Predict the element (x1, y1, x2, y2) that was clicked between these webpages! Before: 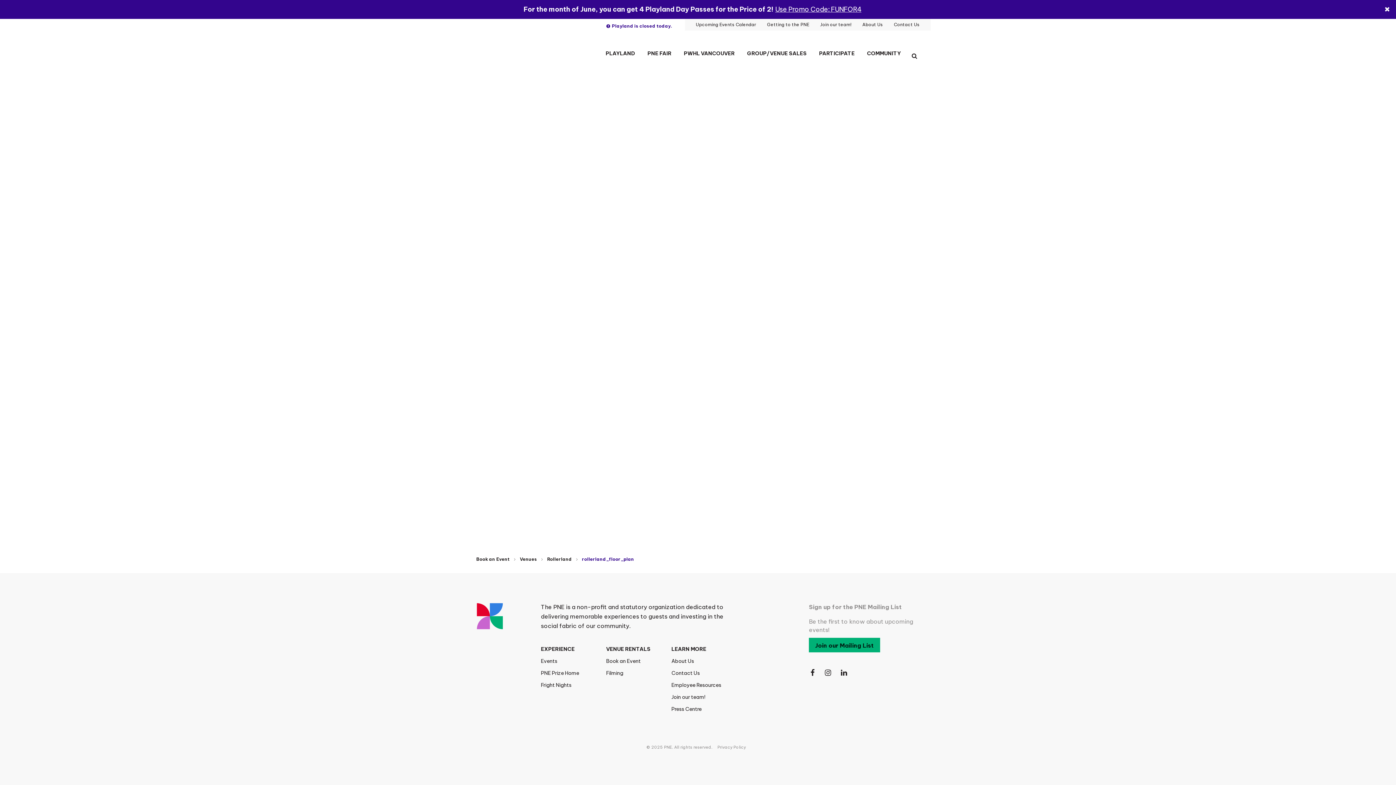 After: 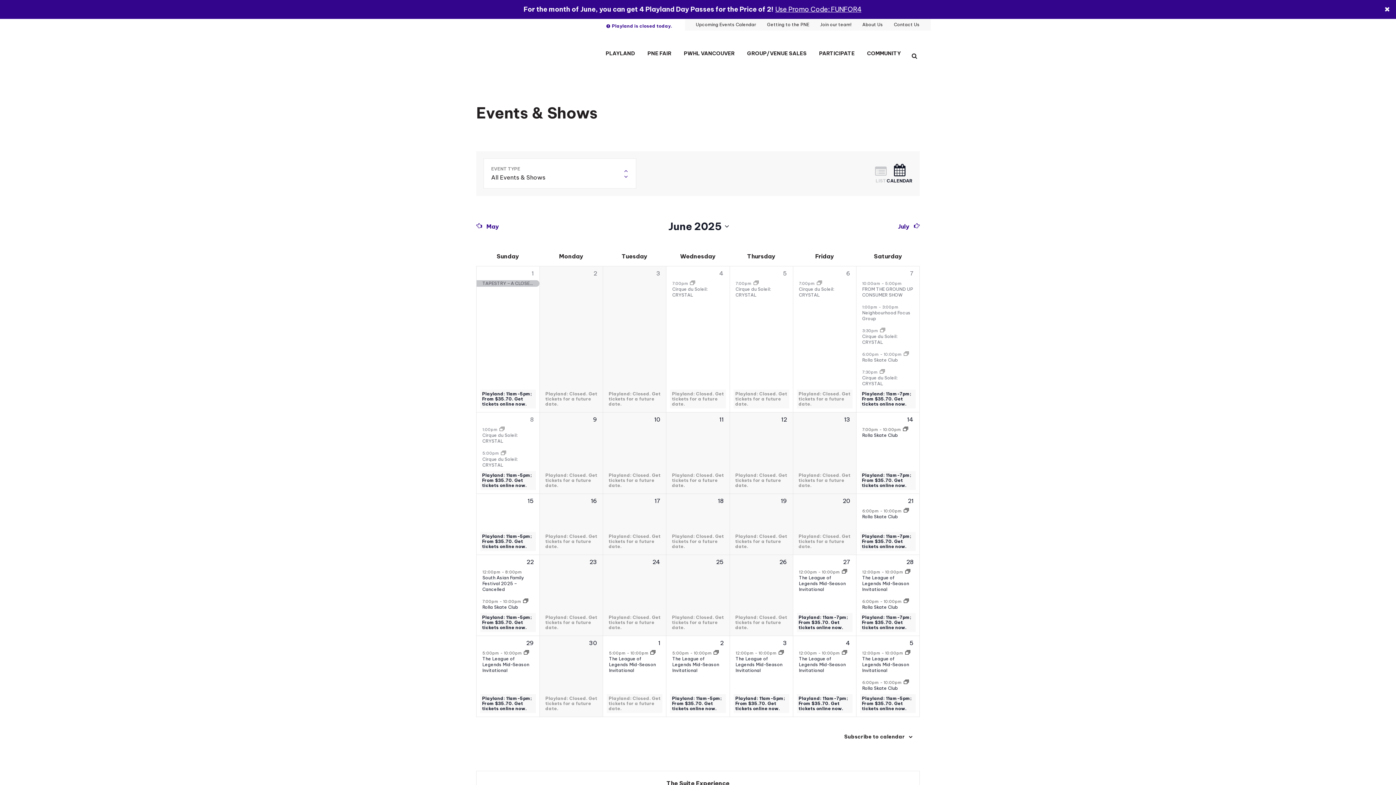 Action: bbox: (696, 21, 756, 27) label: Upcoming Events Calendar